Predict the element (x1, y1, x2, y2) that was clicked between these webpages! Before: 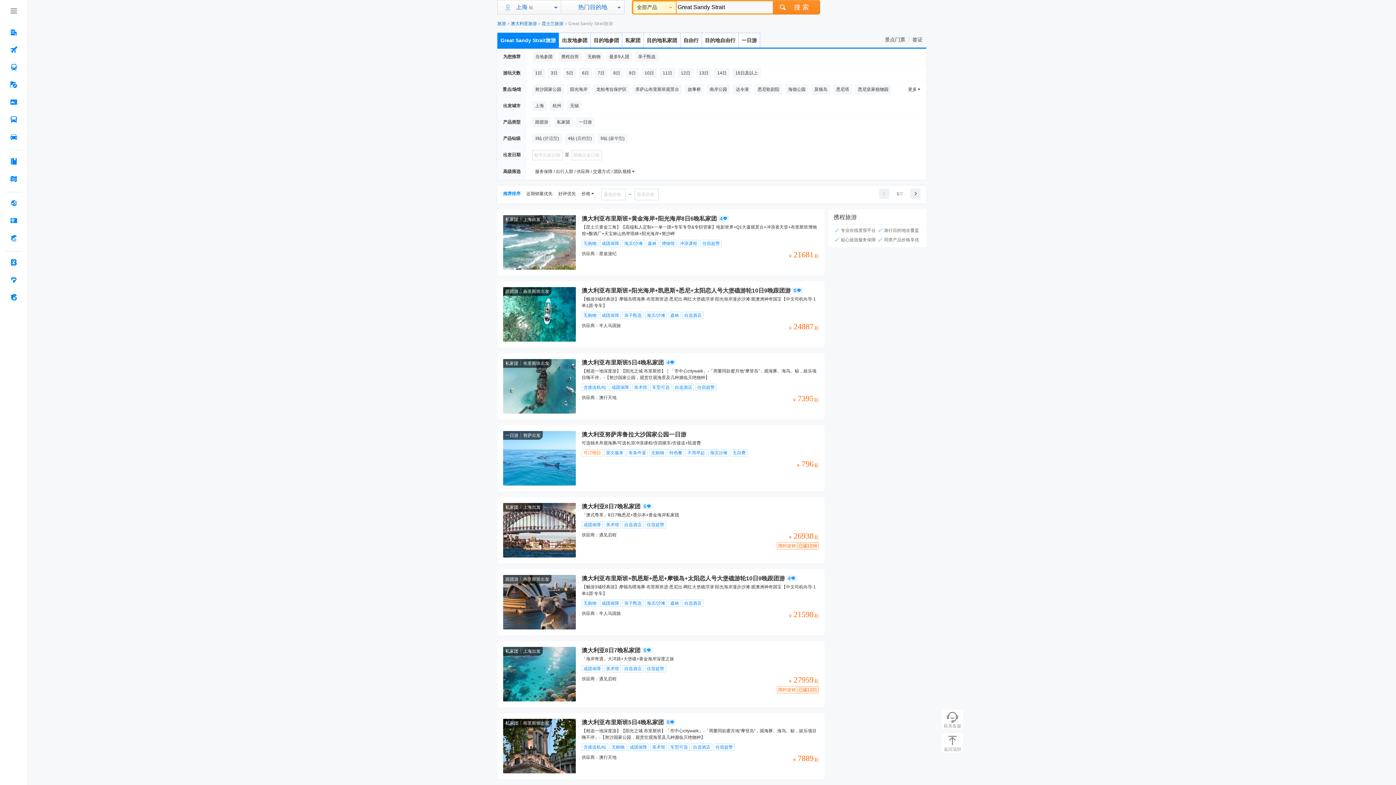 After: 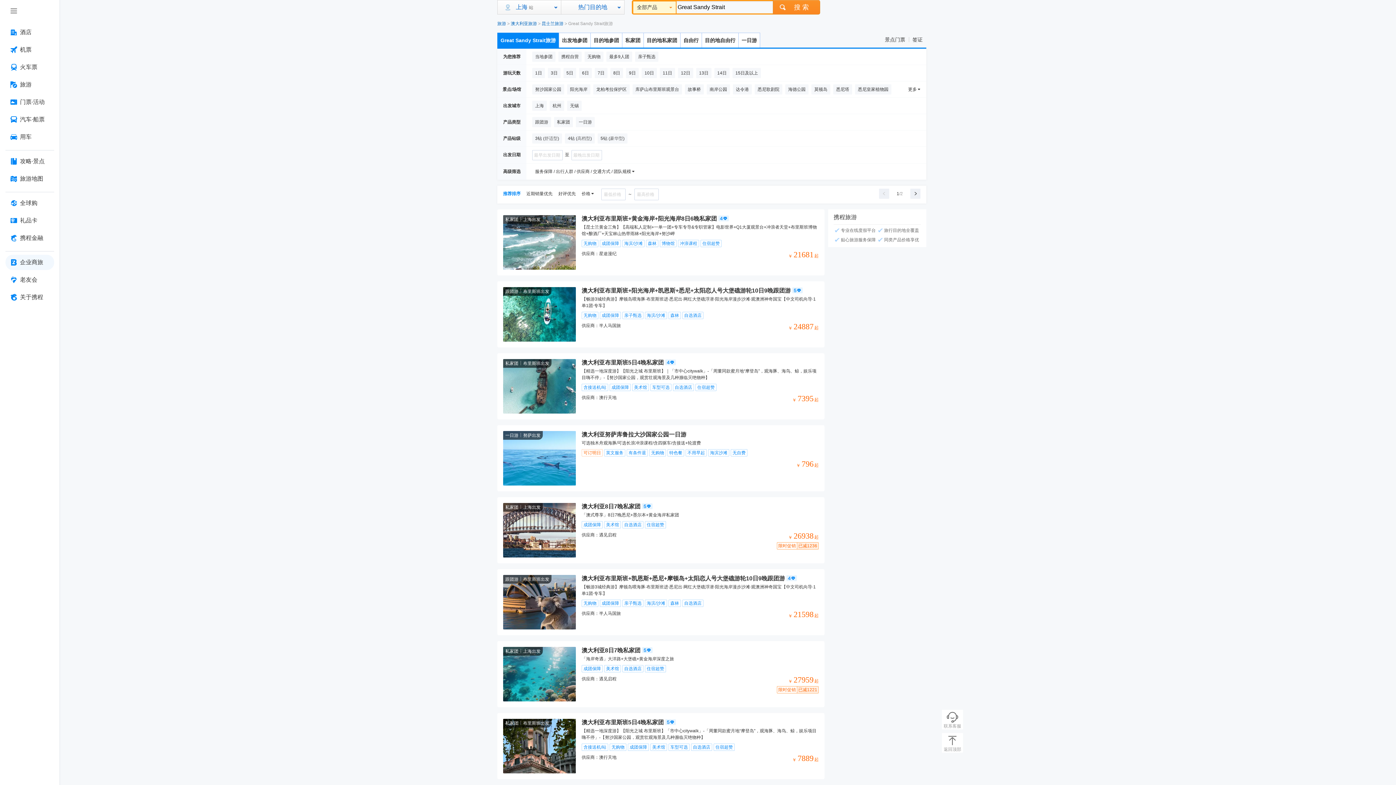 Action: bbox: (5, 254, 22, 270) label: 企业商旅 按回车键打开菜单